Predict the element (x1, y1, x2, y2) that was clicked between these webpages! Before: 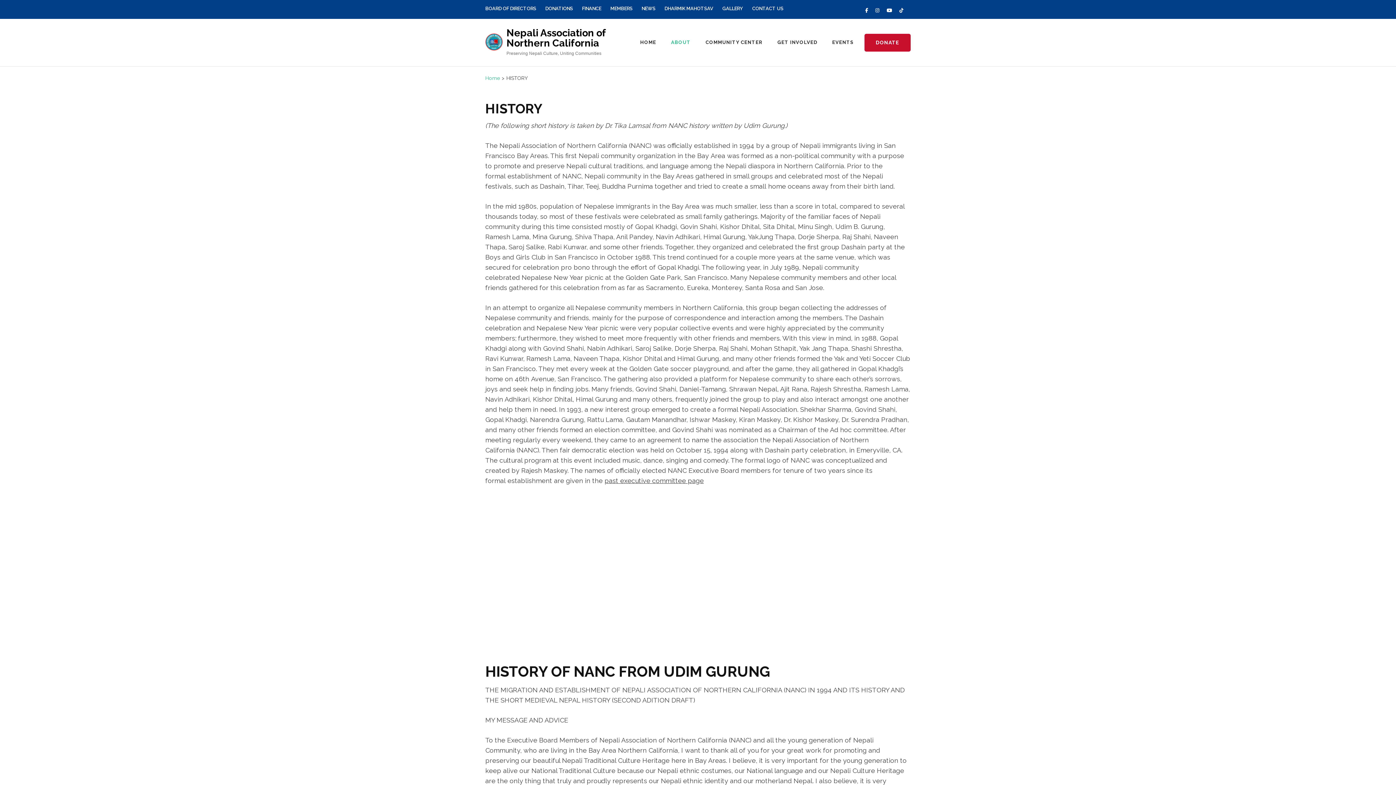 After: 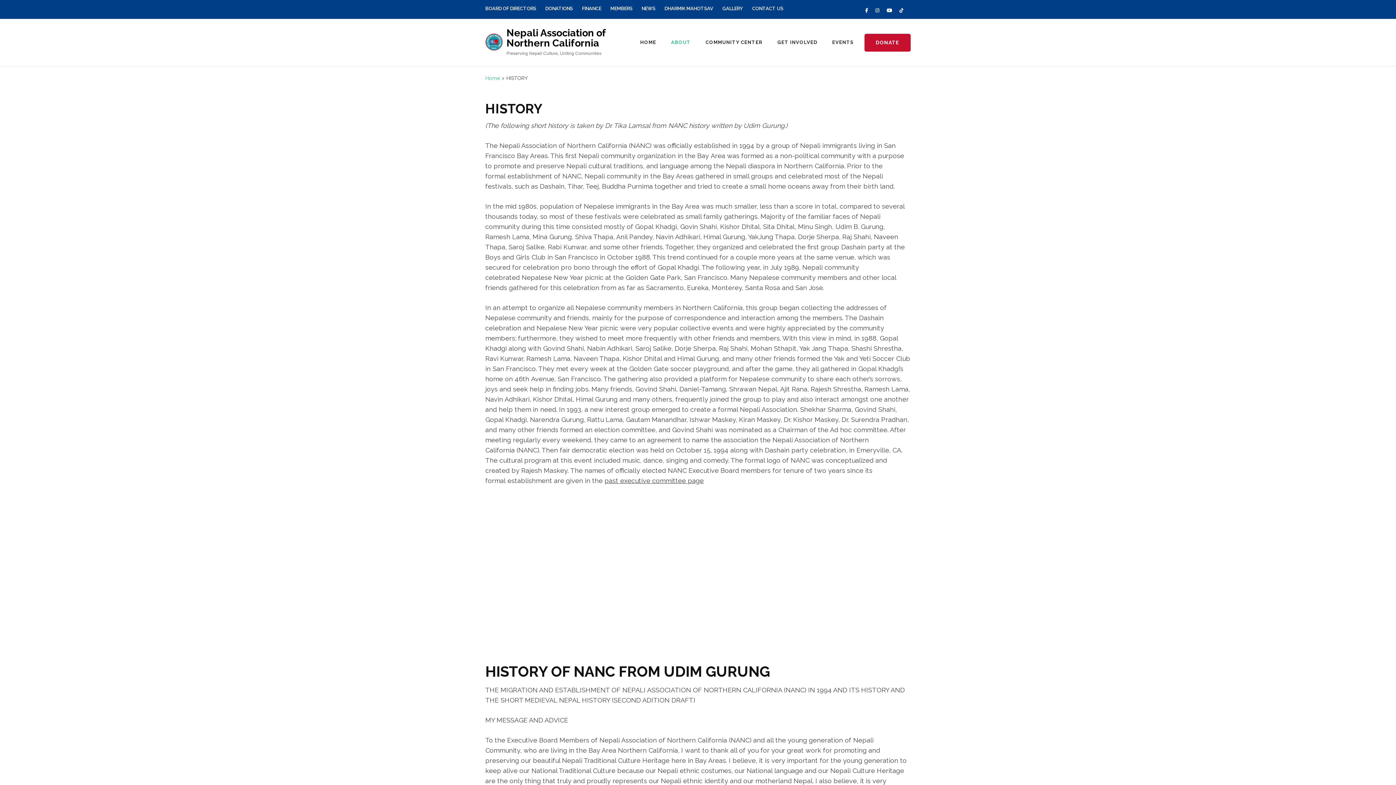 Action: bbox: (875, 7, 879, 13)